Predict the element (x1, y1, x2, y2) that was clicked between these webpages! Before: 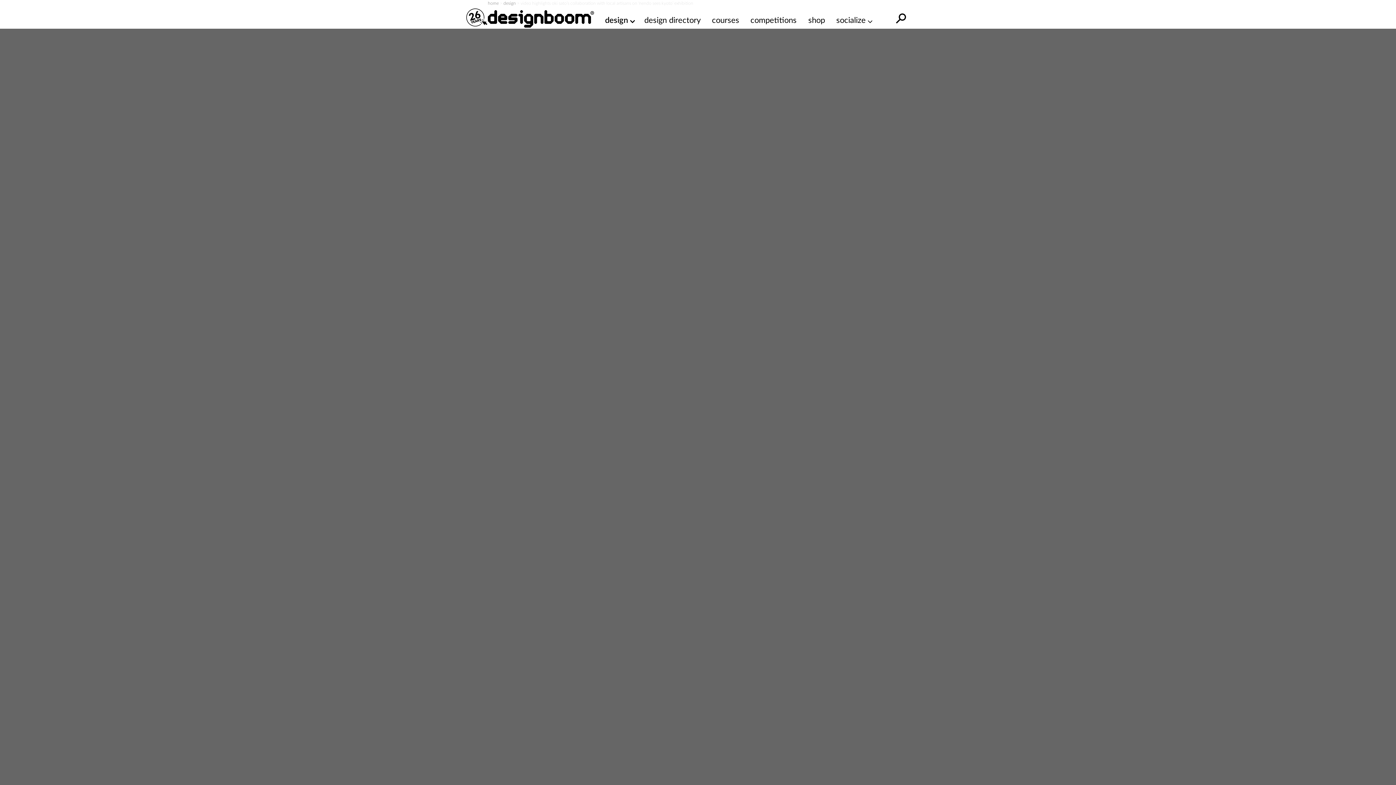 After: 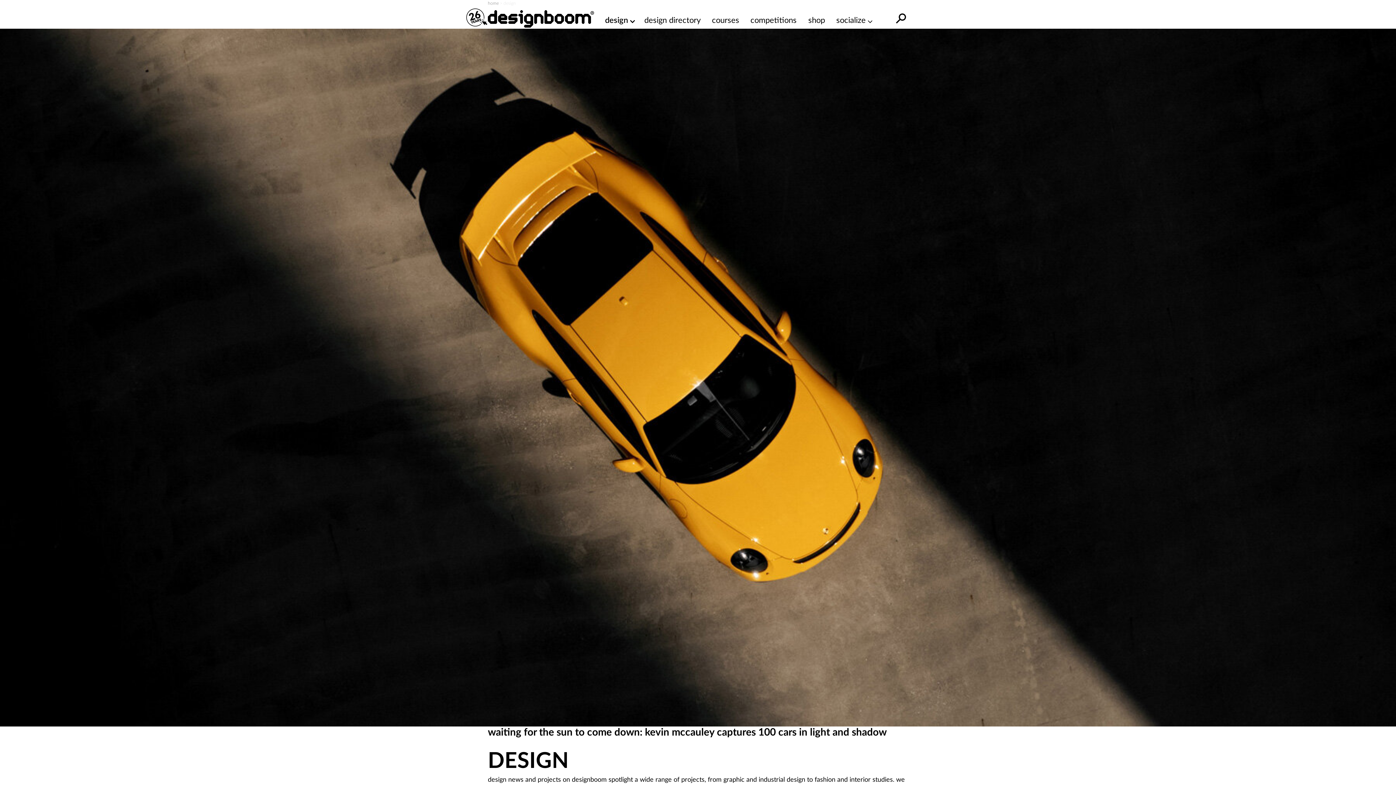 Action: bbox: (503, 1, 516, 5) label: design